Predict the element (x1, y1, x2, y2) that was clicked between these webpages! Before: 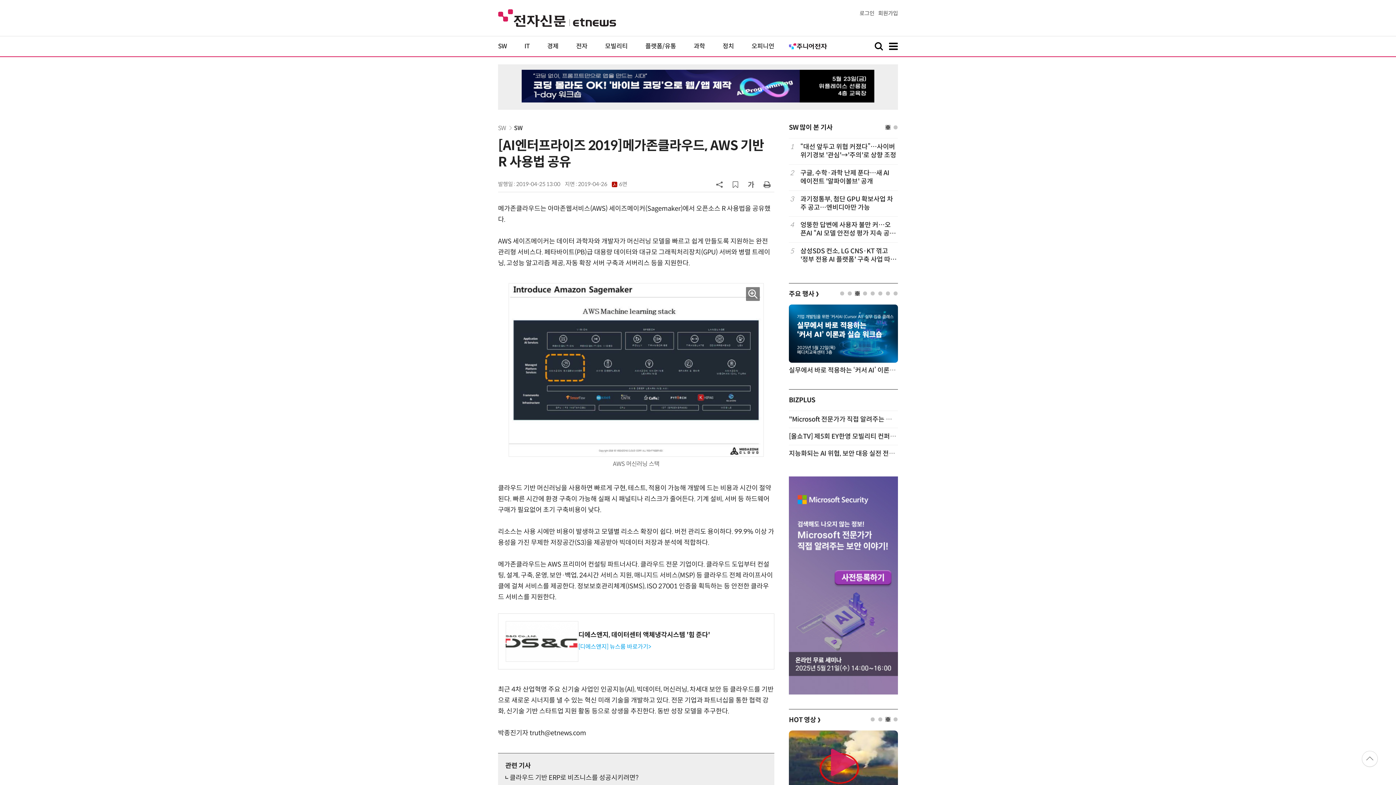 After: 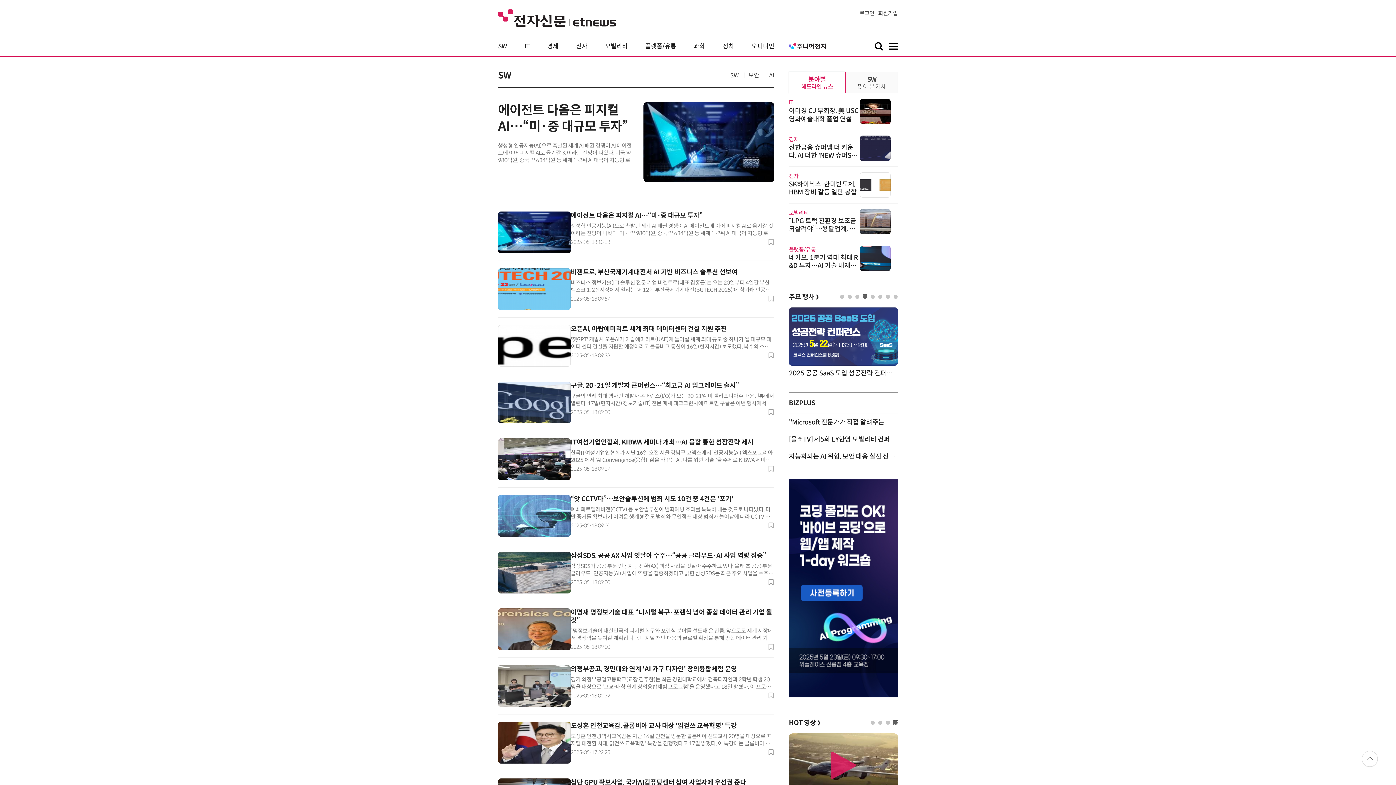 Action: label: SW bbox: (498, 124, 506, 132)